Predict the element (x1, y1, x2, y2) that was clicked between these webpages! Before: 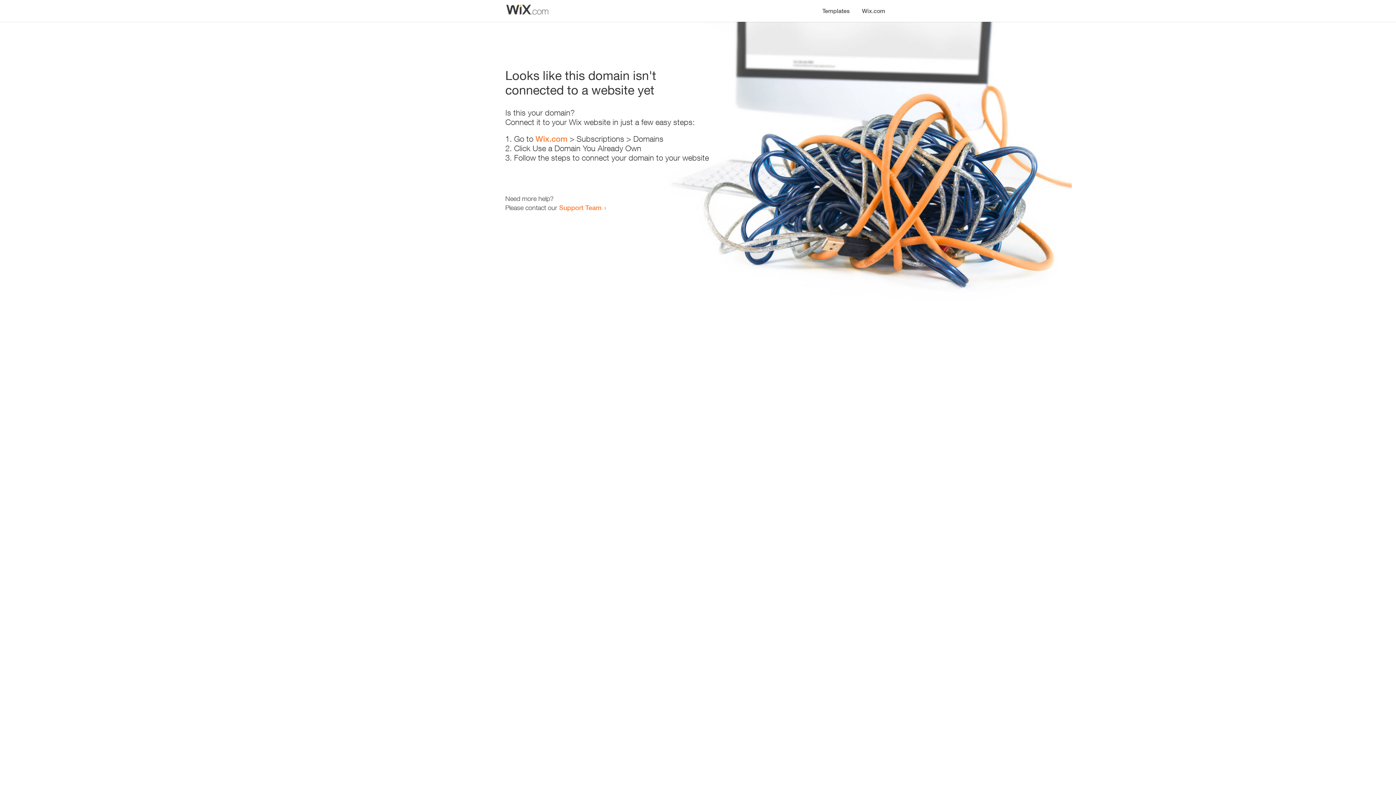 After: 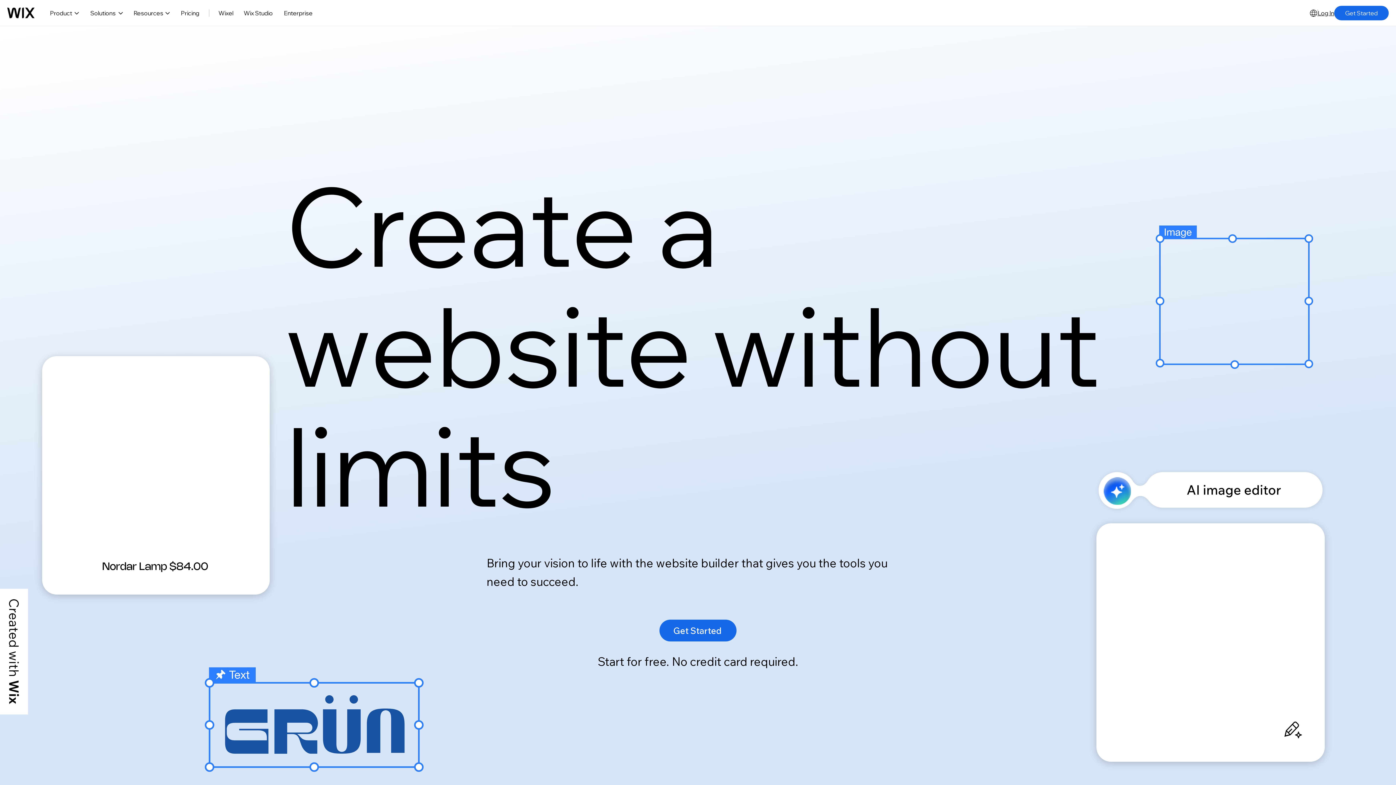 Action: bbox: (535, 134, 567, 143) label: Wix.com